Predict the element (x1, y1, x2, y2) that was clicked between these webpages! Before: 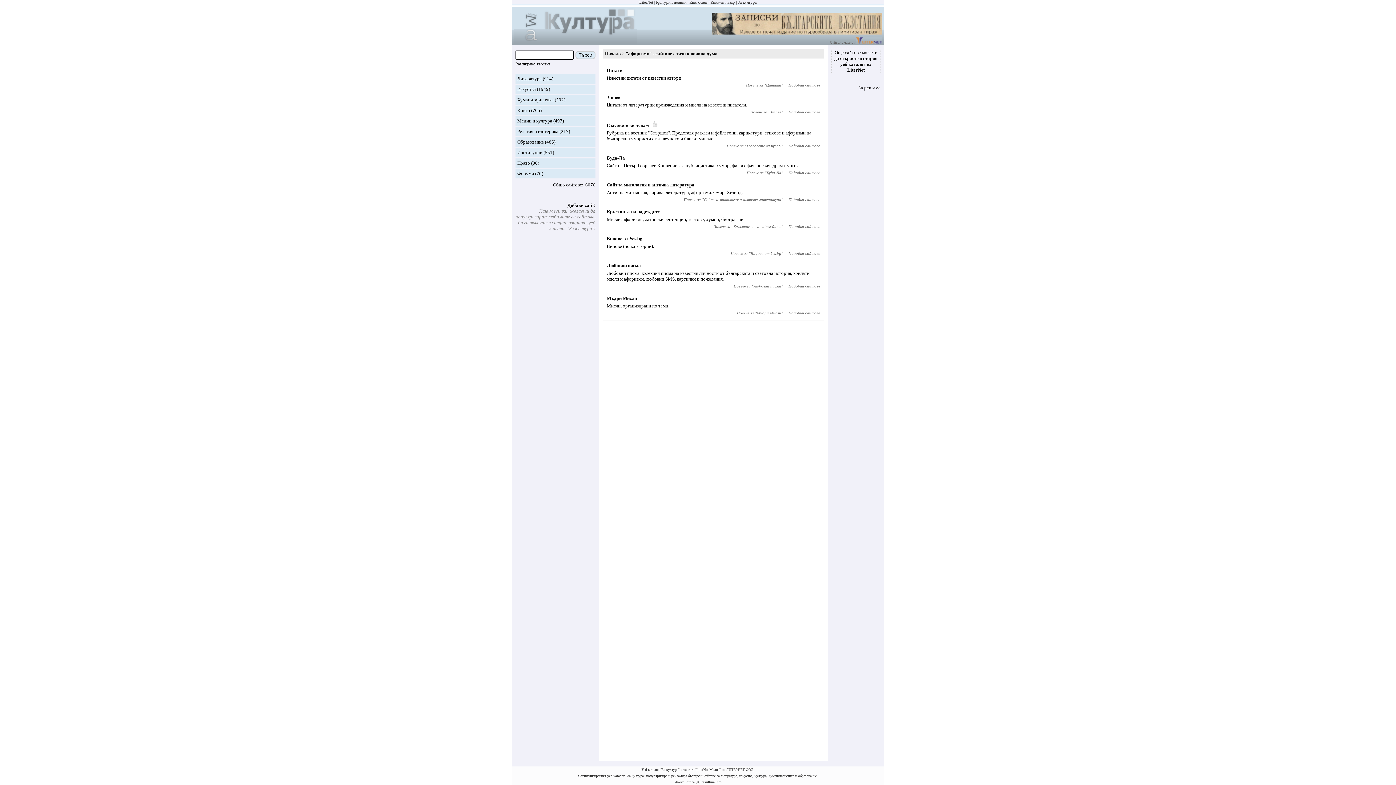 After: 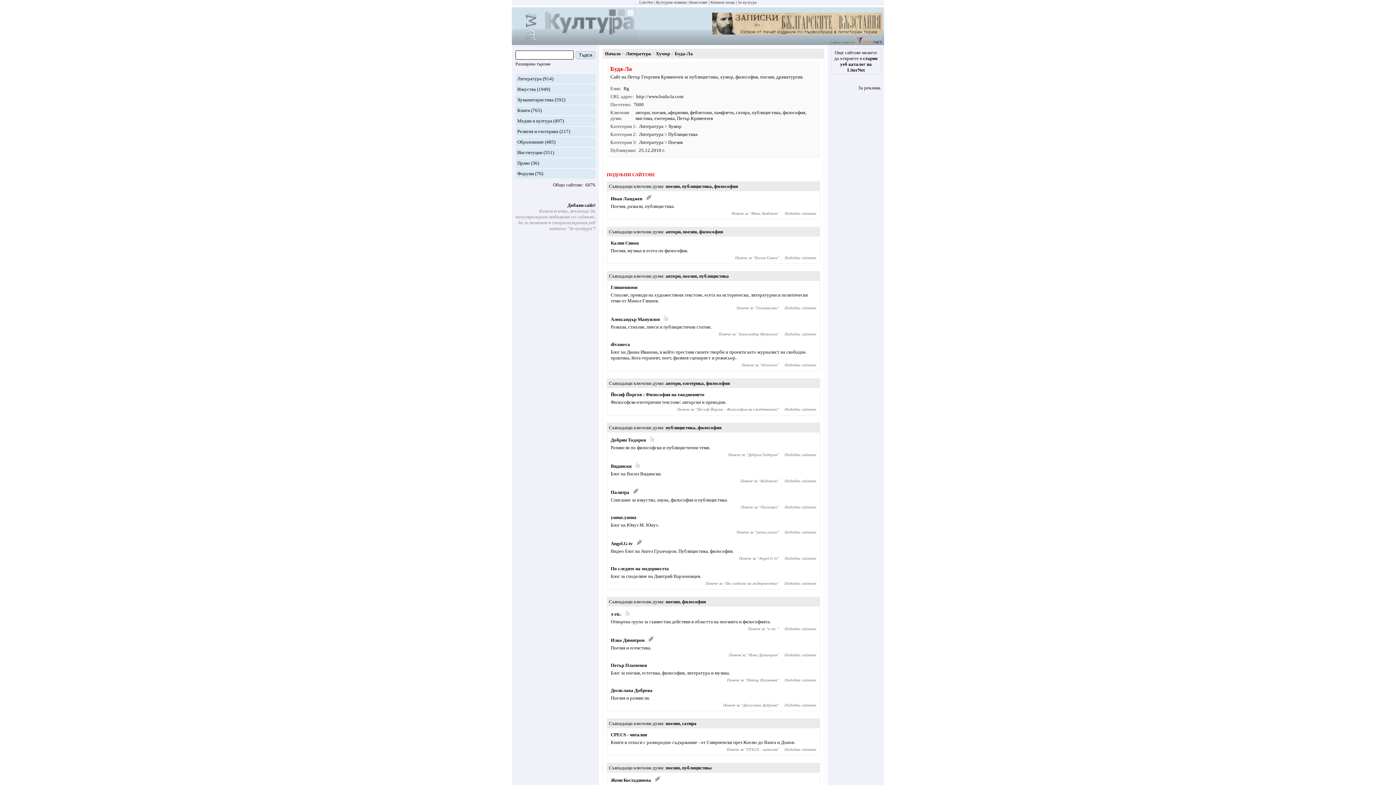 Action: label: Буда-Ла bbox: (766, 170, 781, 174)